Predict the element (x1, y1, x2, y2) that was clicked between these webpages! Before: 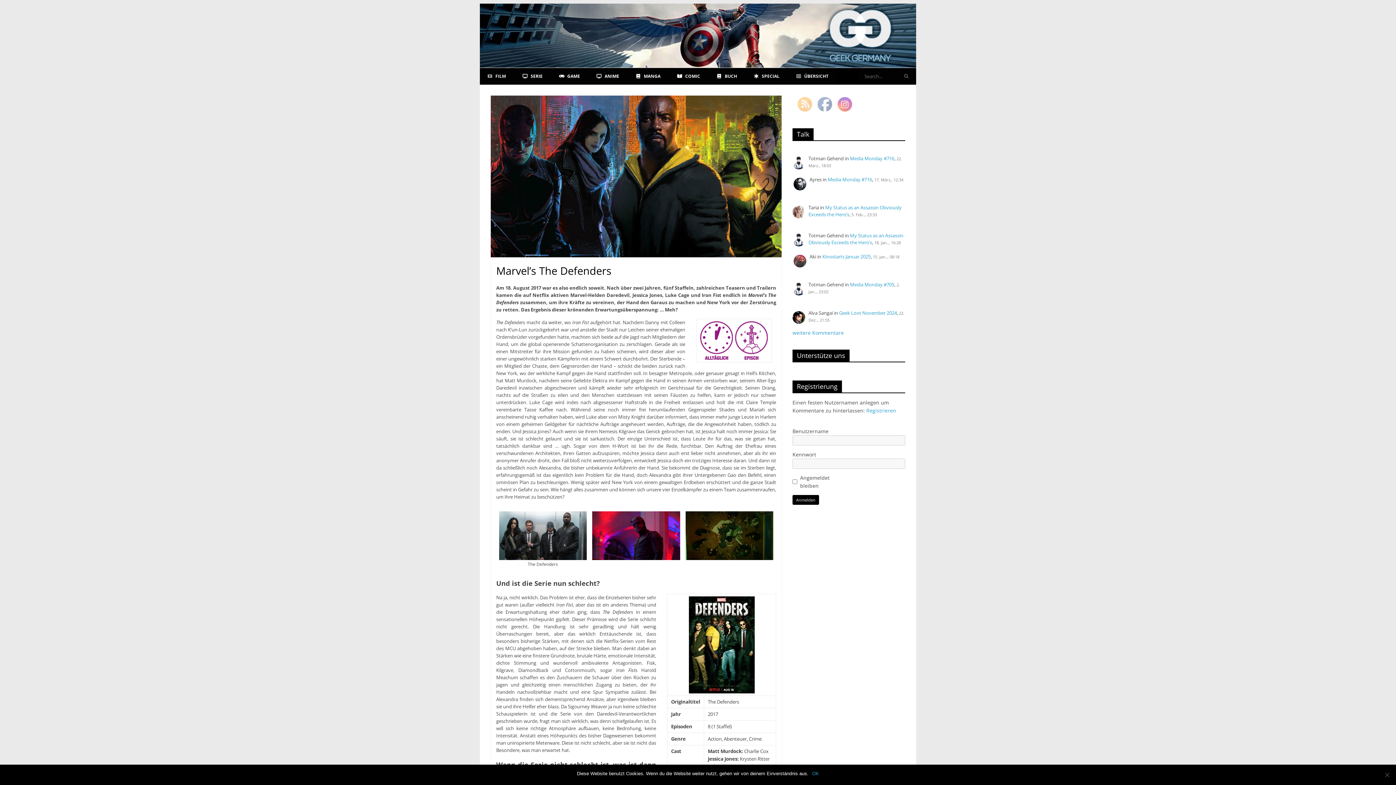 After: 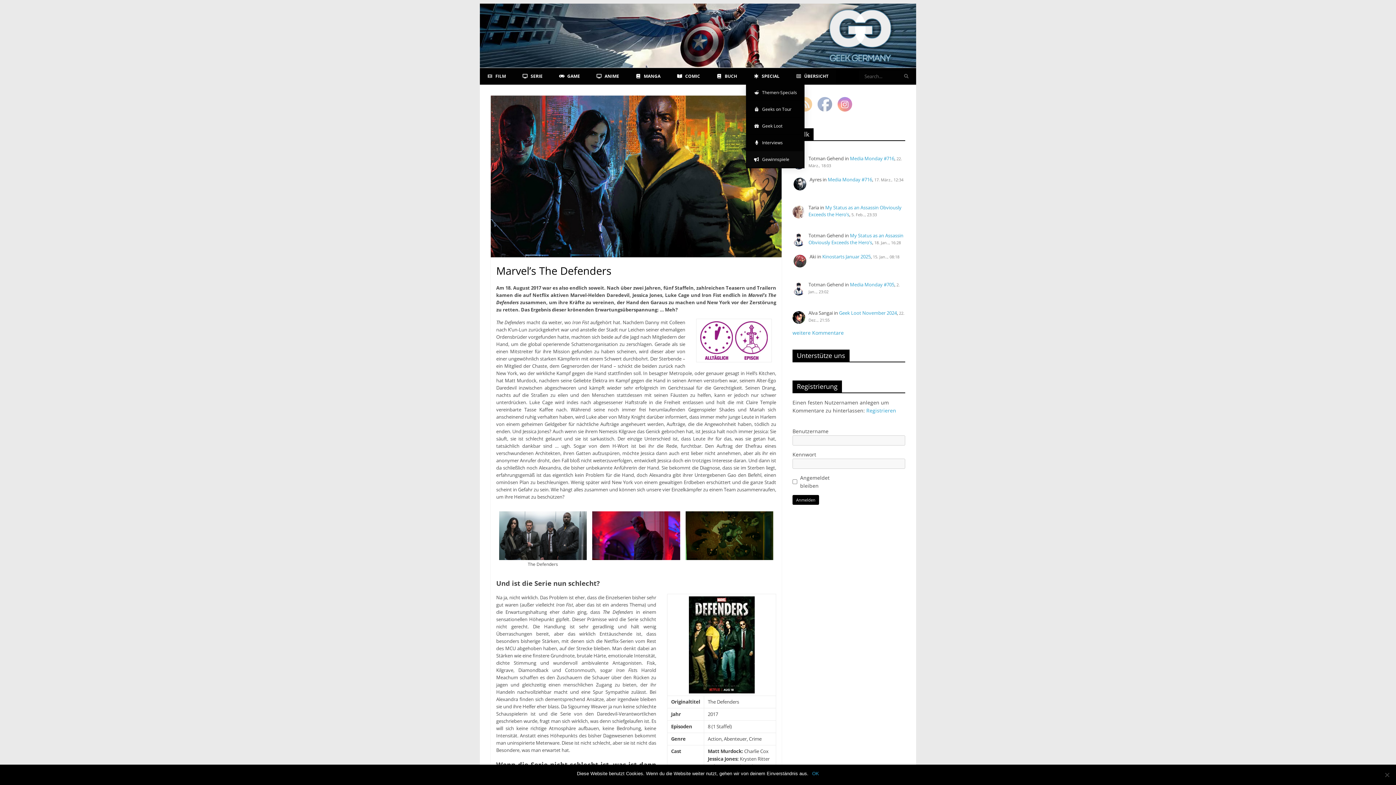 Action: bbox: (746, 68, 788, 84) label: SPECIAL